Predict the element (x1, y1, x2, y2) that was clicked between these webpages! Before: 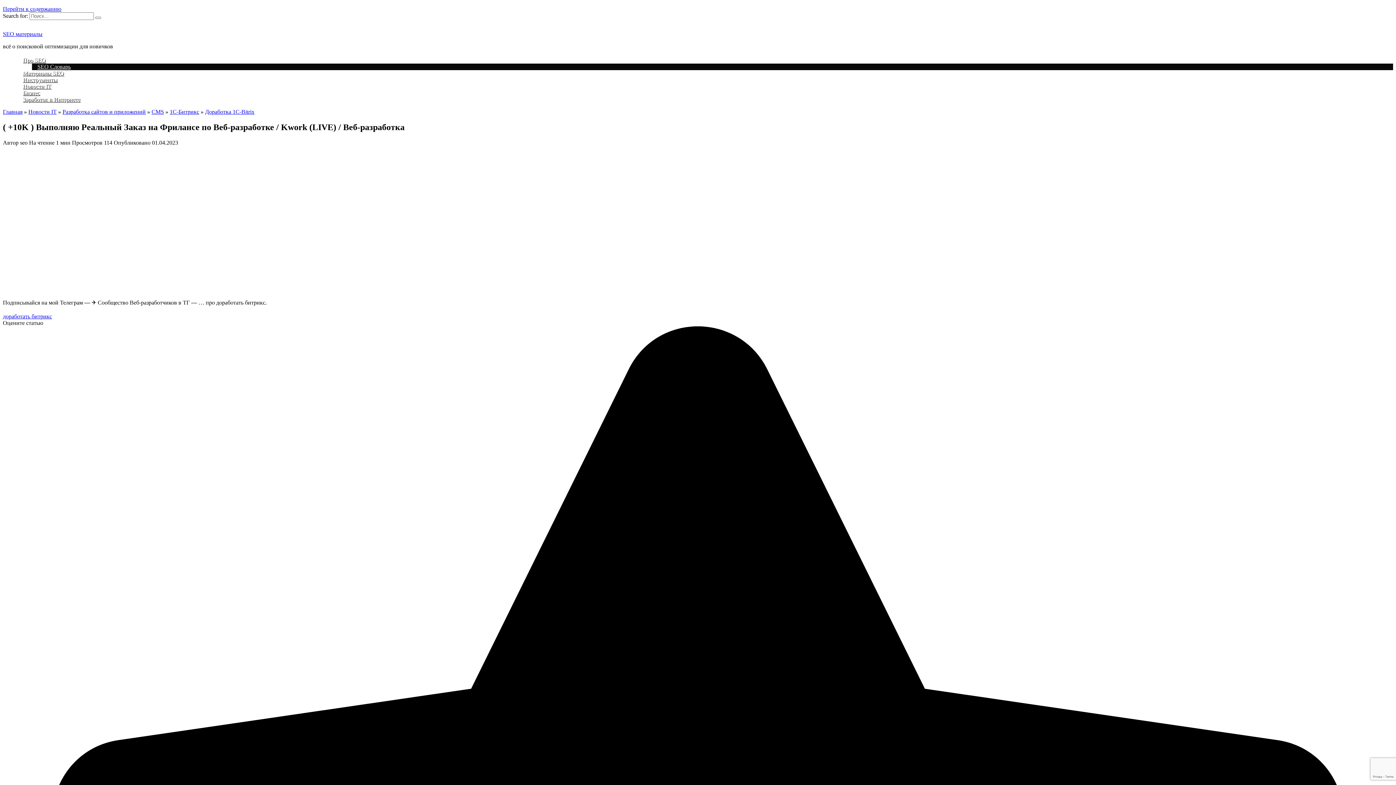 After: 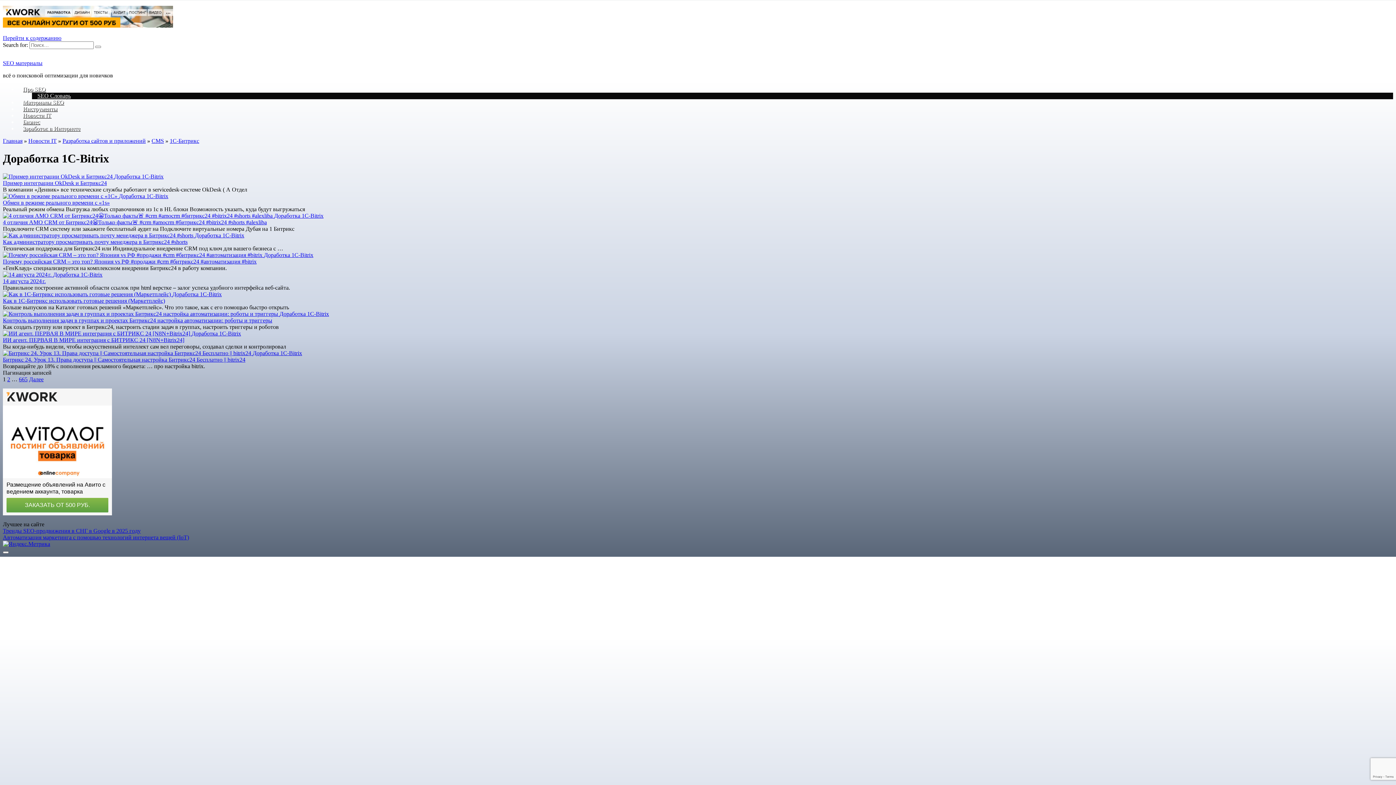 Action: label: Доработка 1C-Bitrix bbox: (205, 108, 254, 114)